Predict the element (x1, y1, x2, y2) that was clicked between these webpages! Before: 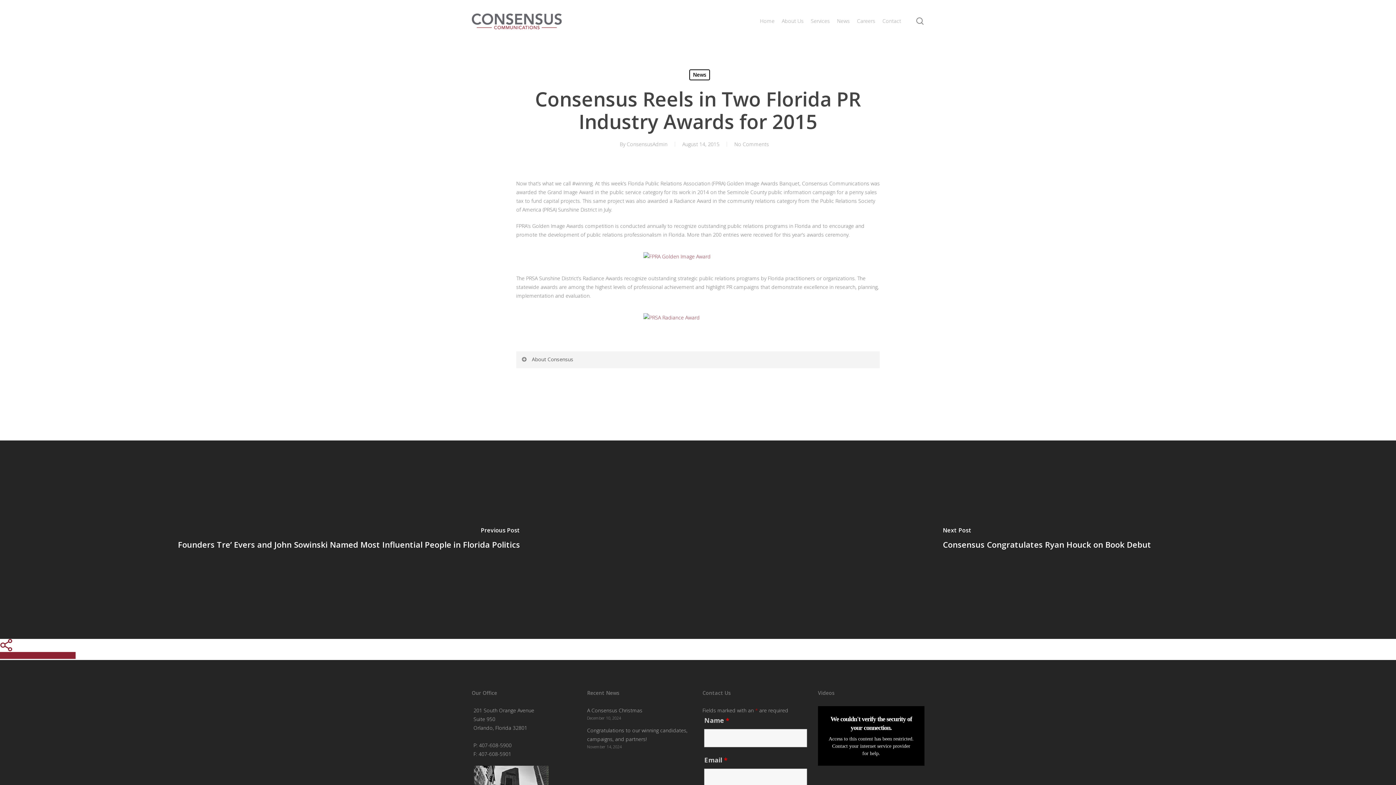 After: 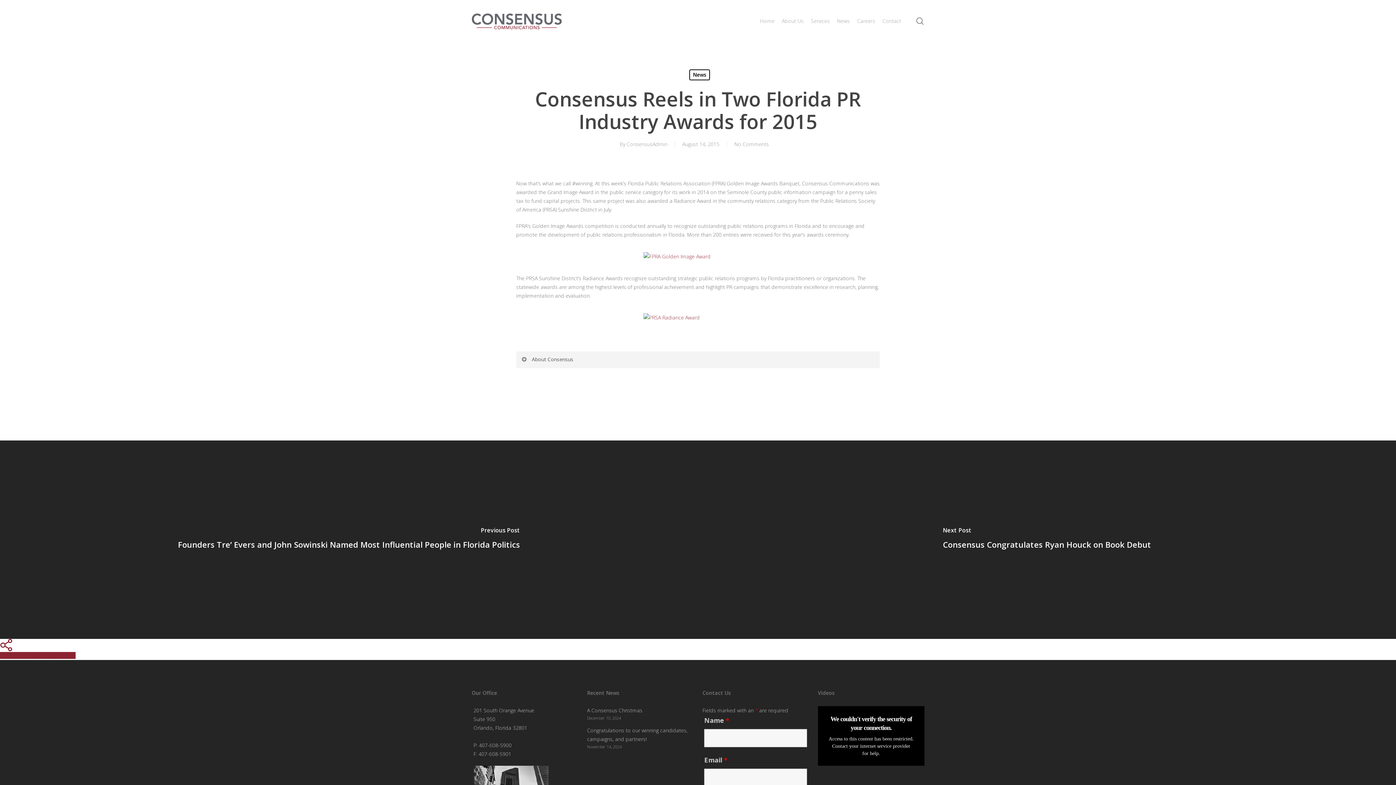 Action: bbox: (0, 641, 12, 648)